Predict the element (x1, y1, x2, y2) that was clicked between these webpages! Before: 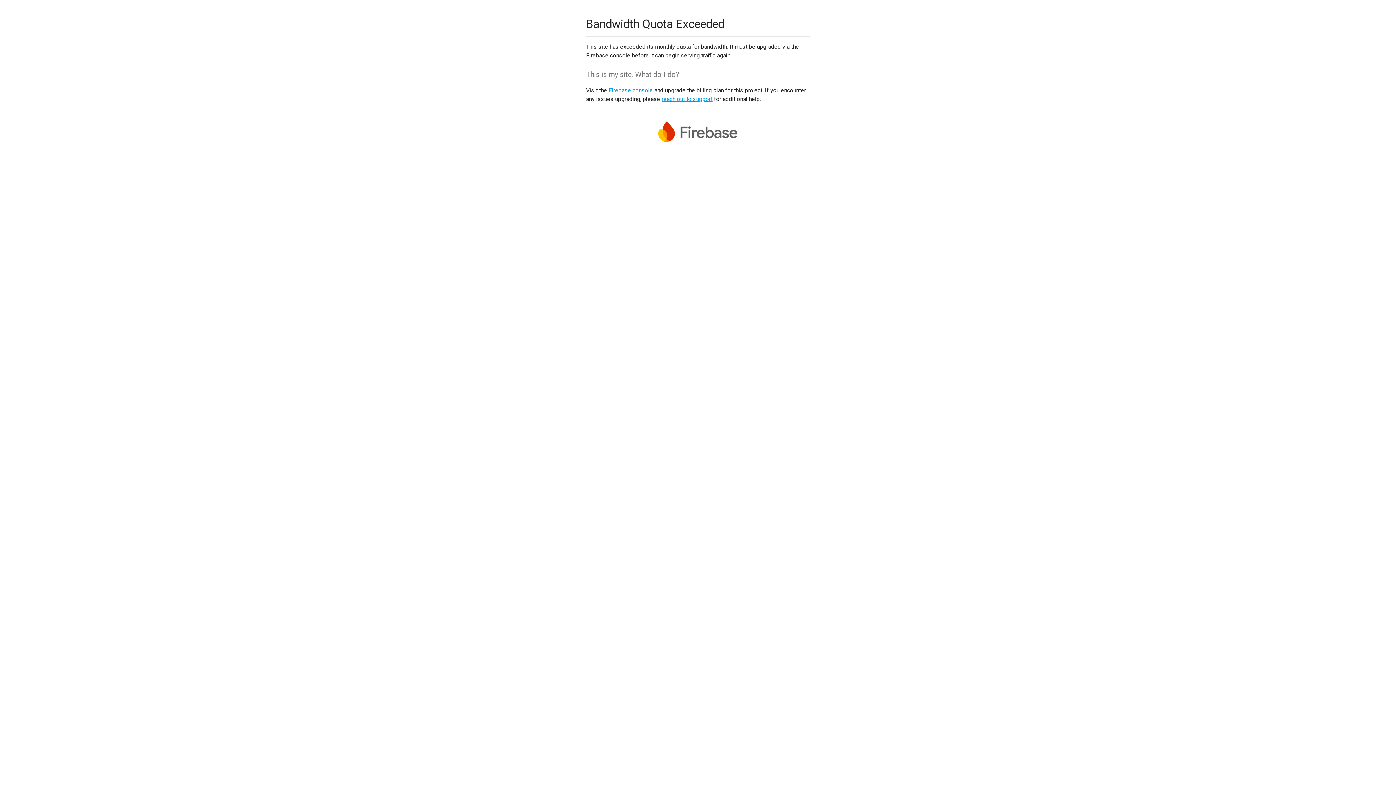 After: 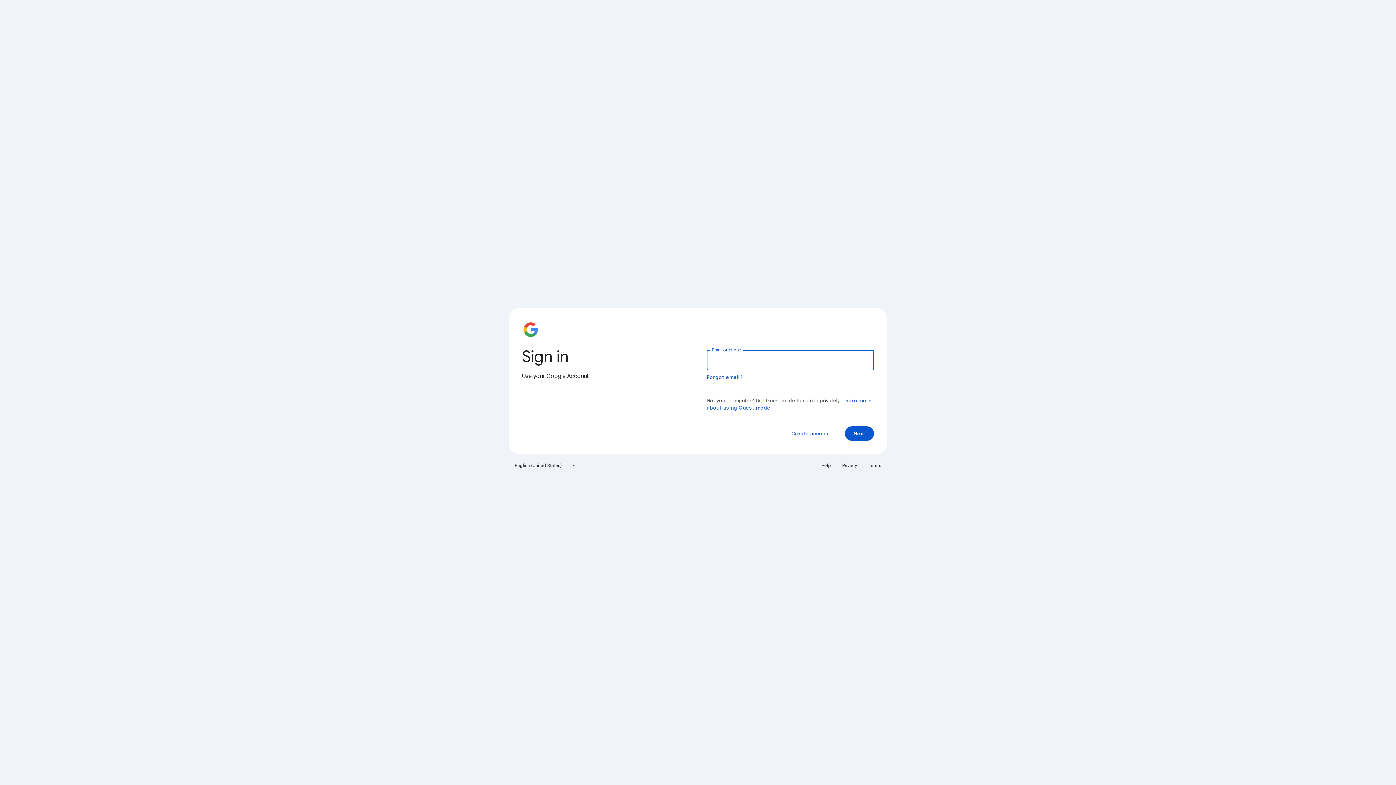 Action: label: Firebase console bbox: (608, 86, 653, 93)